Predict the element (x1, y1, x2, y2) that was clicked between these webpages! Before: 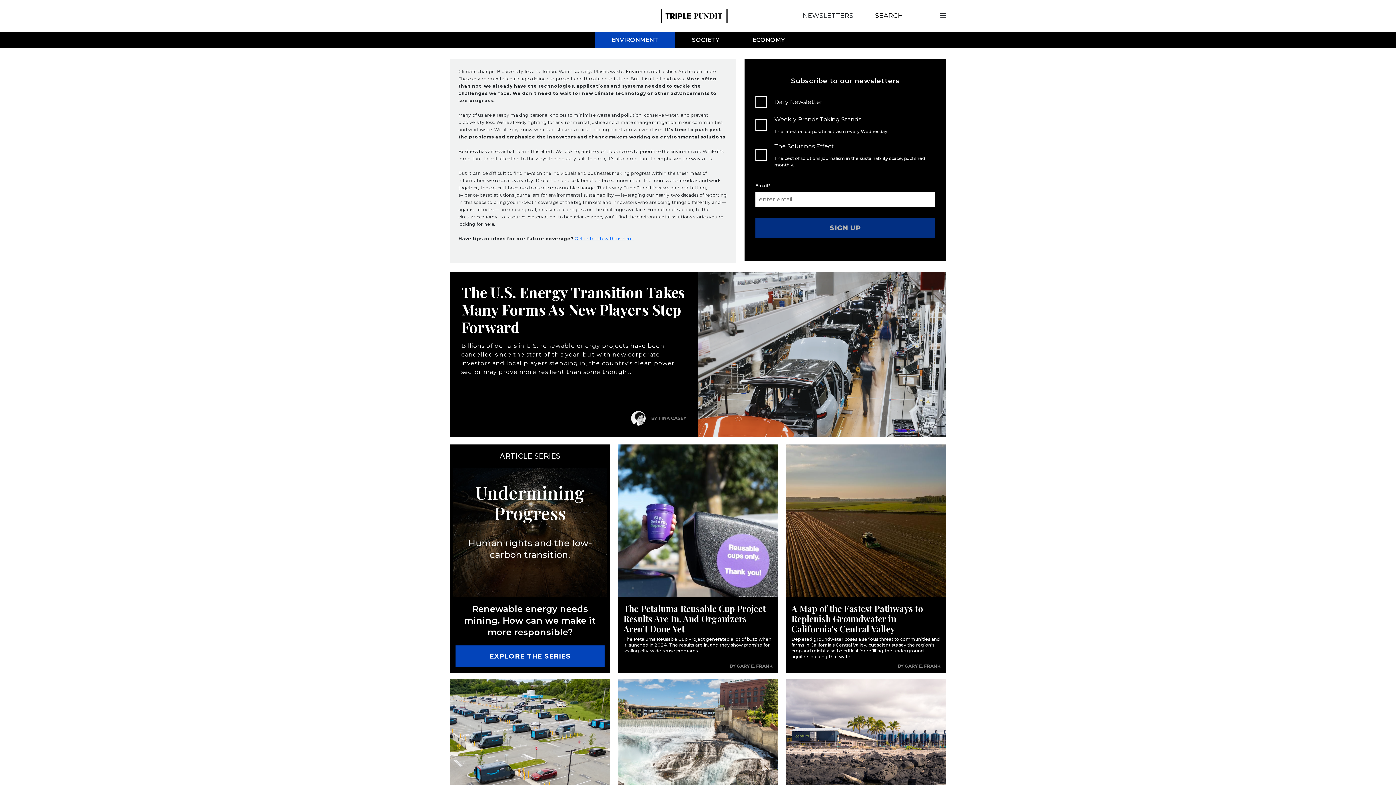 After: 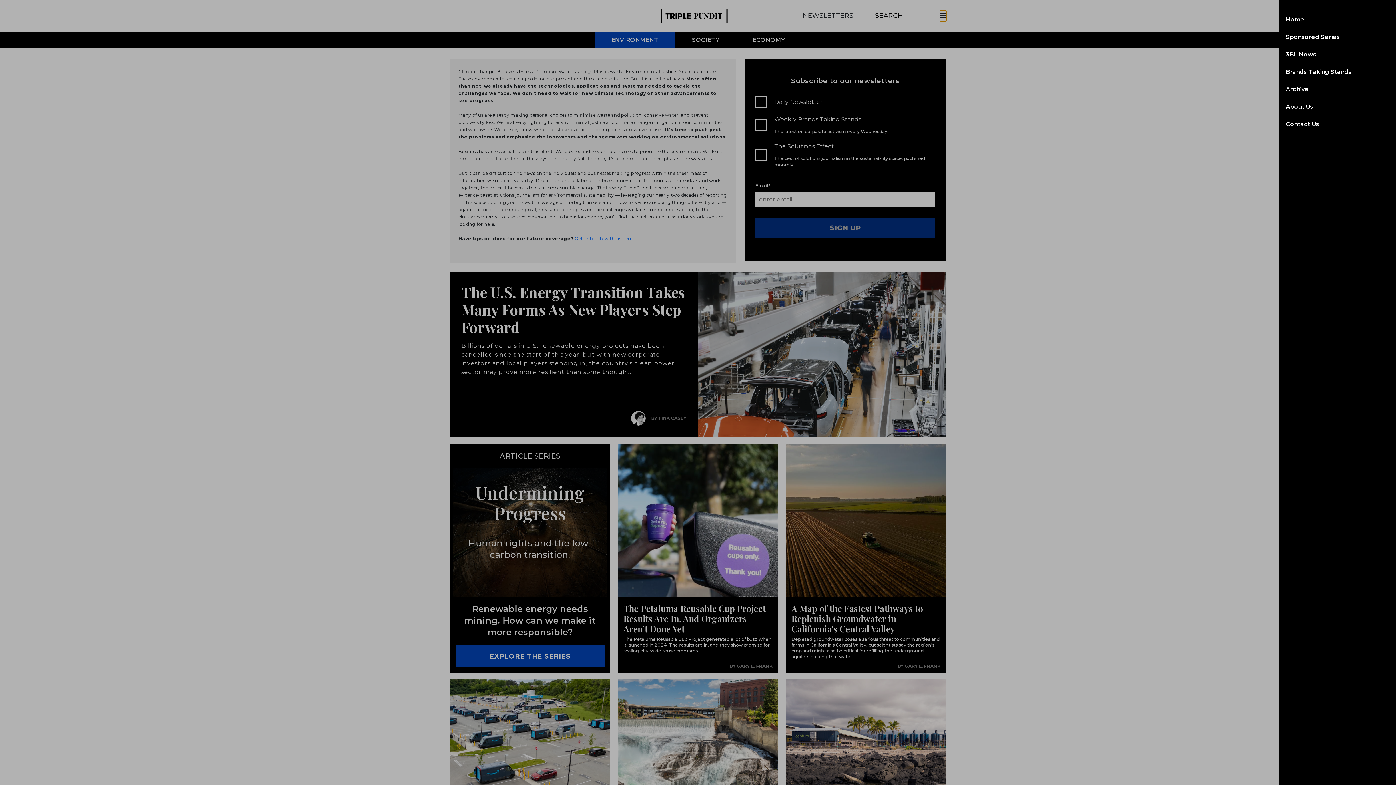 Action: bbox: (940, 10, 946, 21)